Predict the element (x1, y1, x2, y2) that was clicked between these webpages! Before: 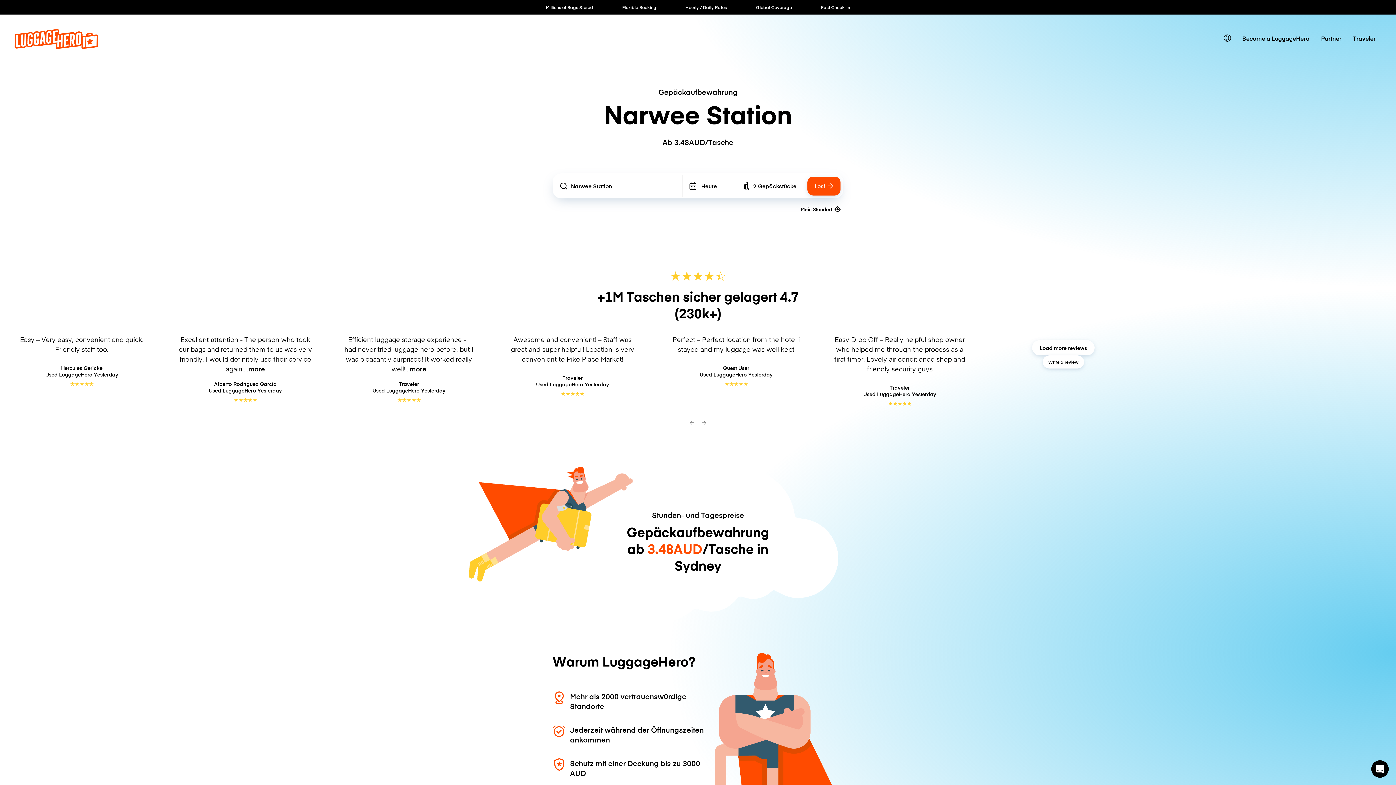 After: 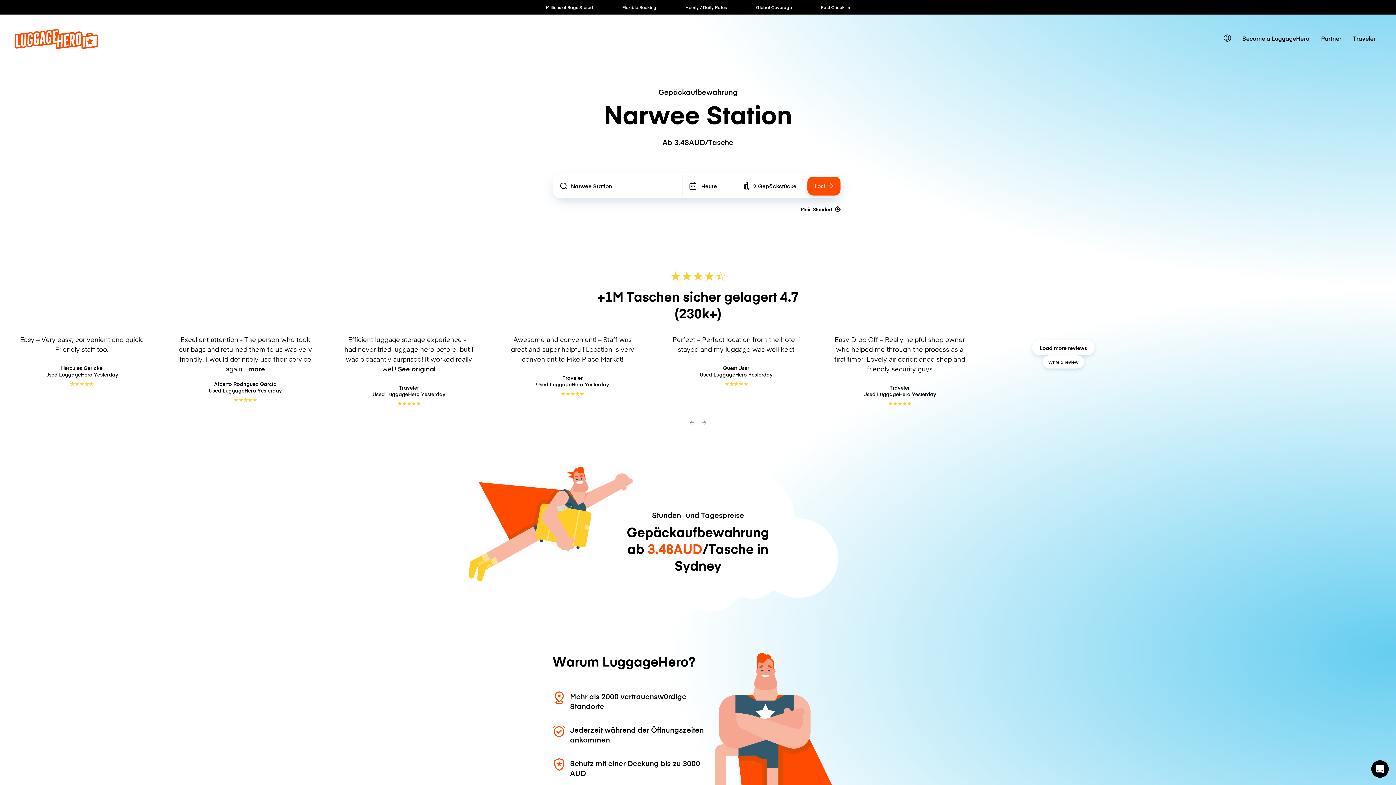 Action: label: more bbox: (409, 364, 426, 373)